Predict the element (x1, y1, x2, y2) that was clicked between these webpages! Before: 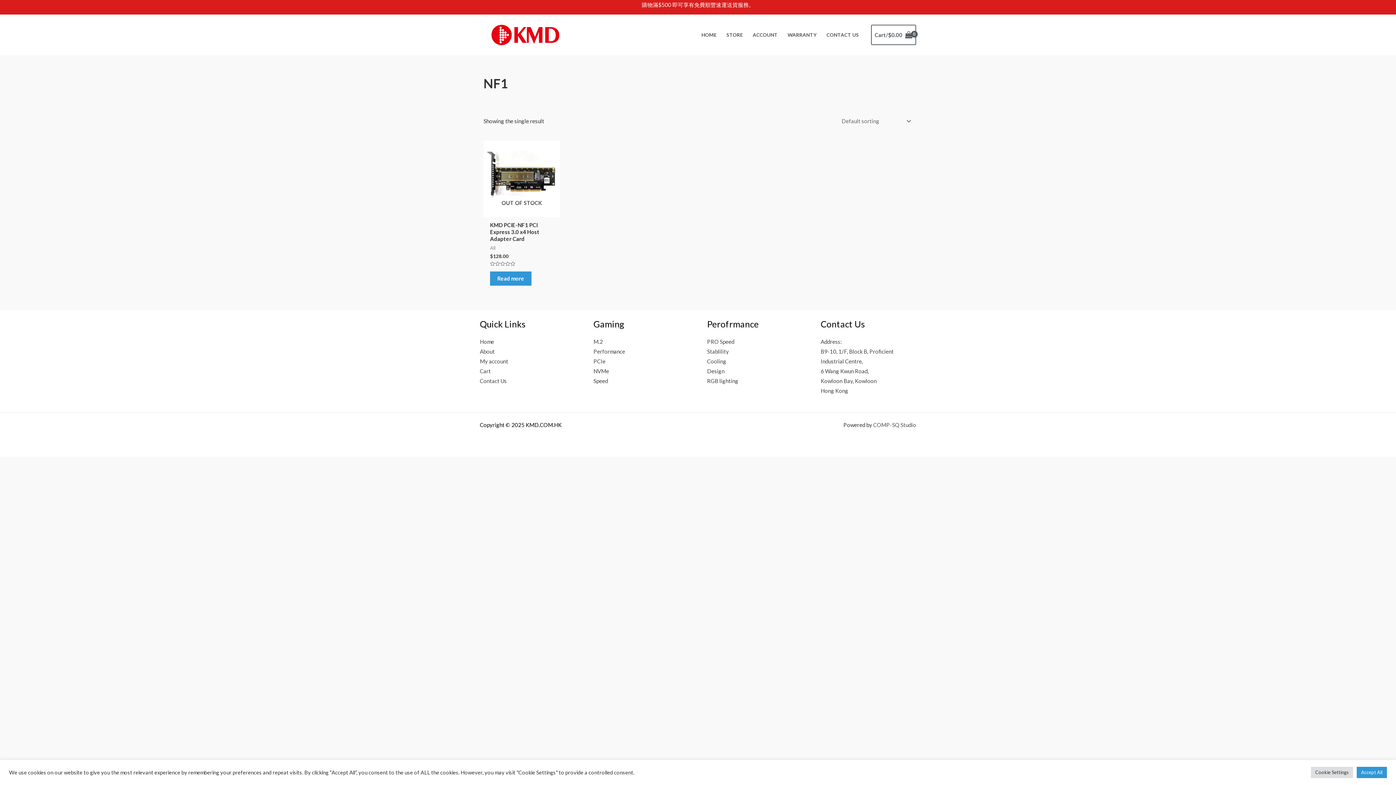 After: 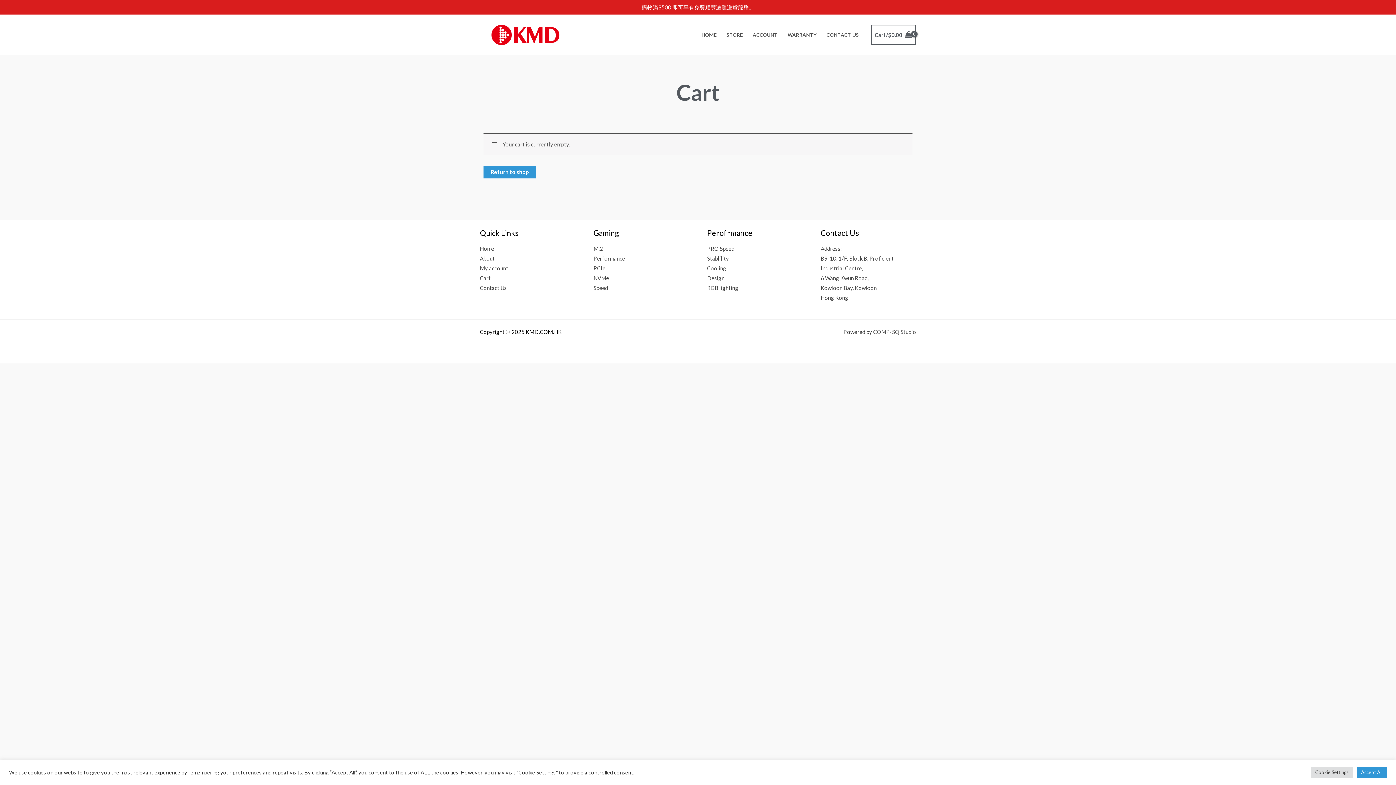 Action: label: Cart bbox: (480, 367, 490, 374)